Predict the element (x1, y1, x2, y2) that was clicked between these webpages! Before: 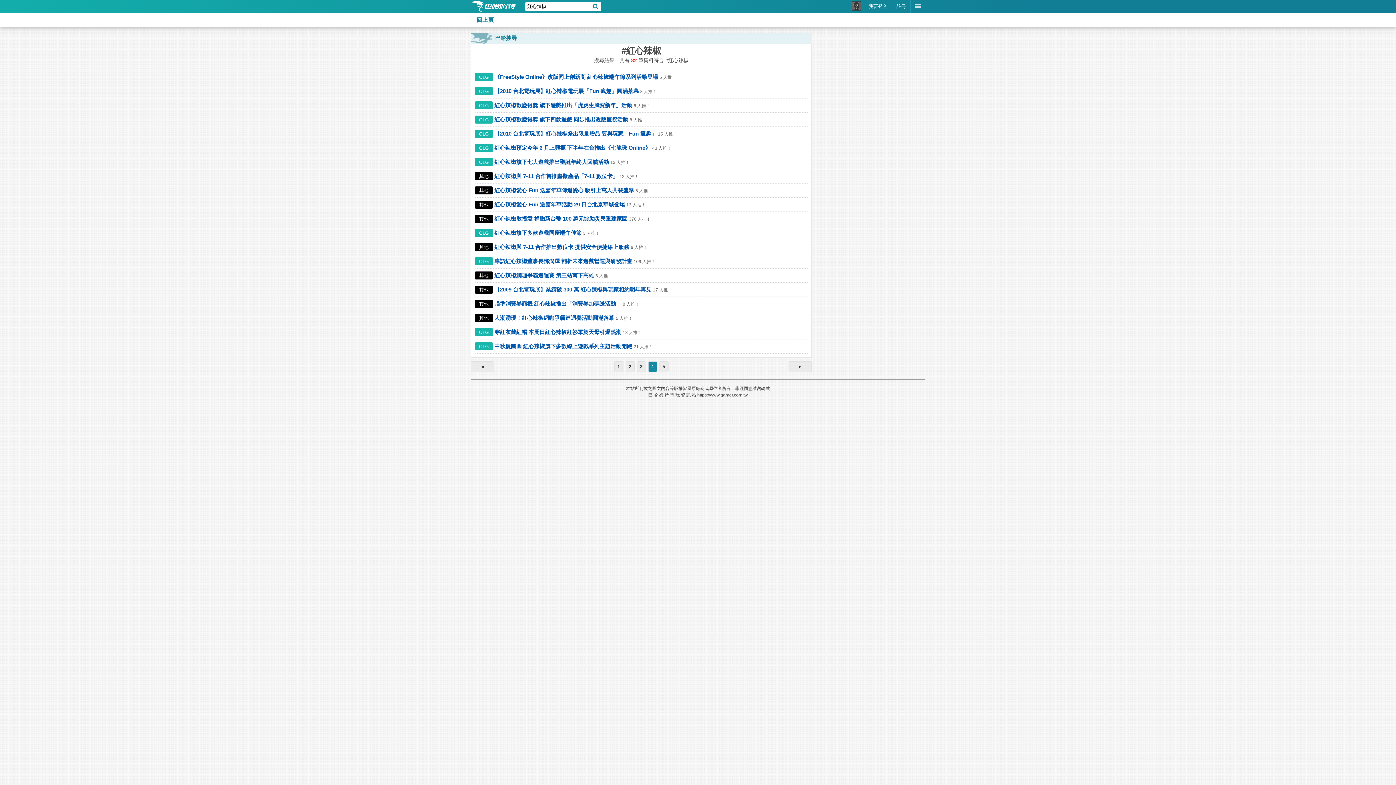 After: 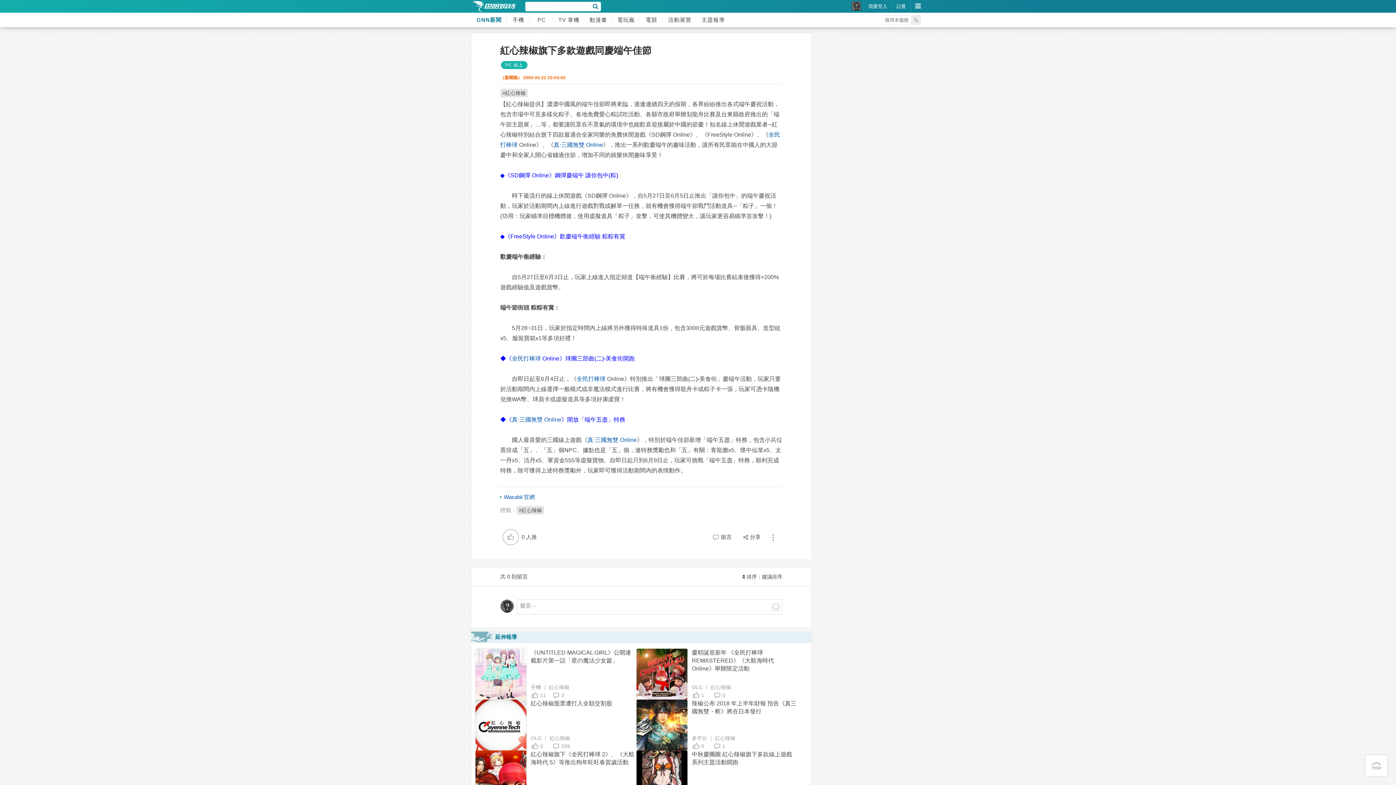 Action: label: 紅心辣椒旗下多款遊戲同慶端午佳節 bbox: (494, 229, 581, 236)